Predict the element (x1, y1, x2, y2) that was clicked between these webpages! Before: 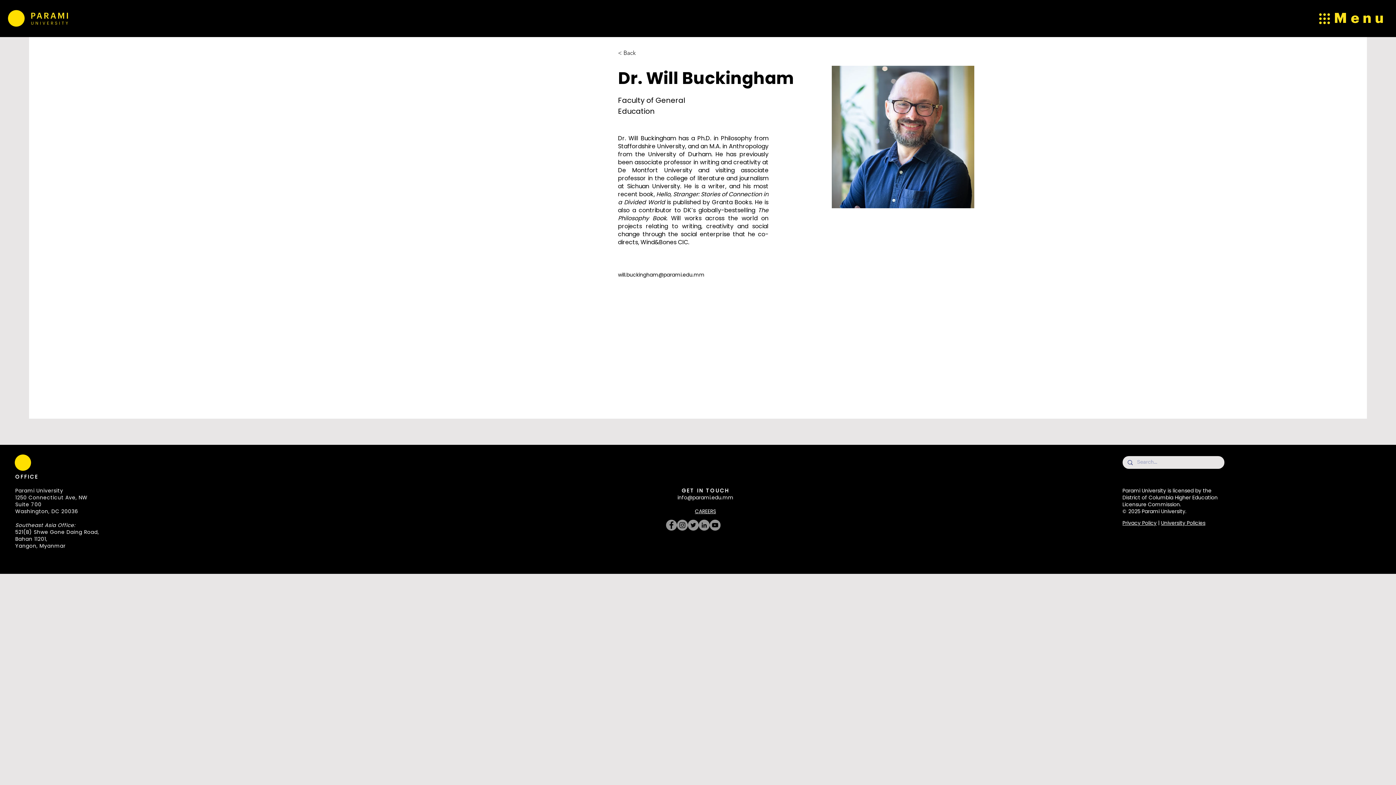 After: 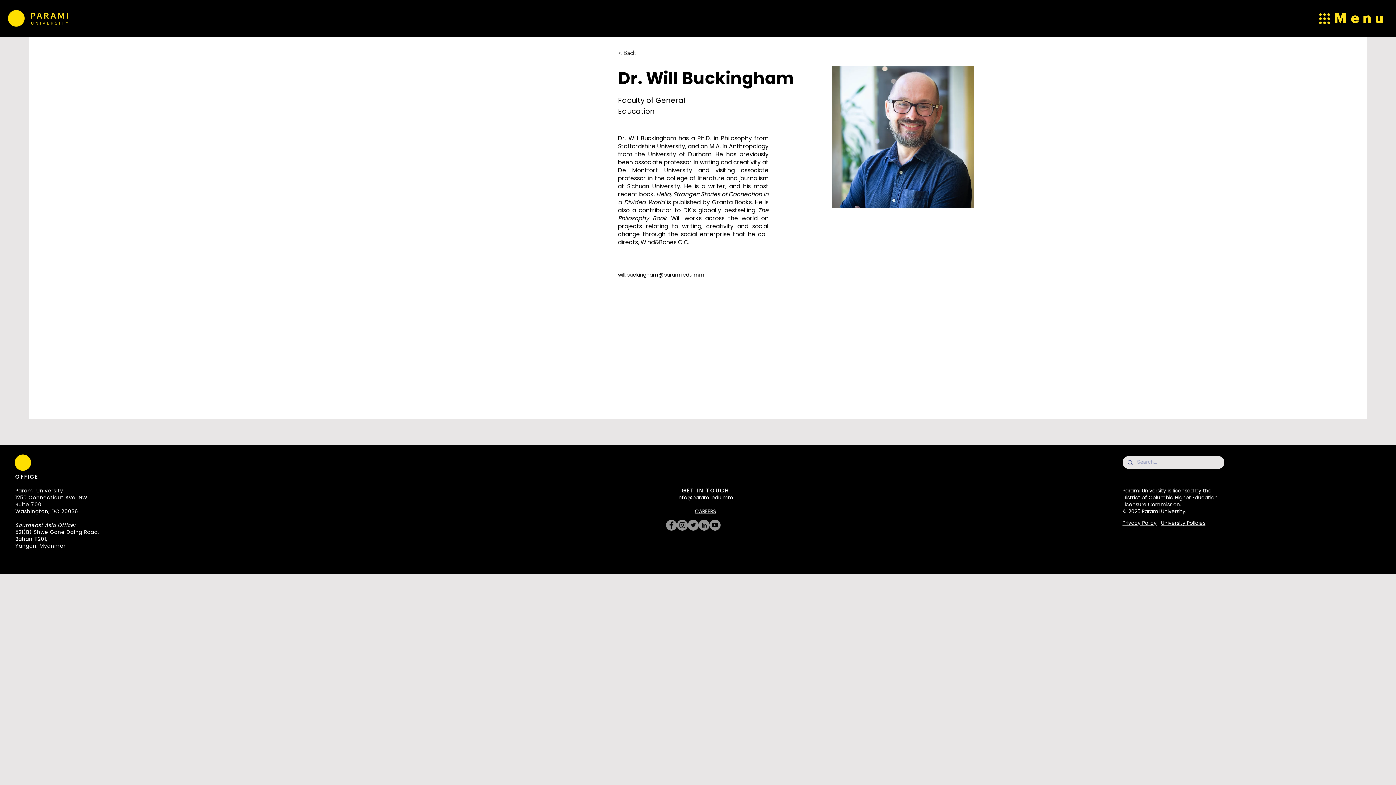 Action: label: info@parami.edu.mm bbox: (677, 494, 733, 501)